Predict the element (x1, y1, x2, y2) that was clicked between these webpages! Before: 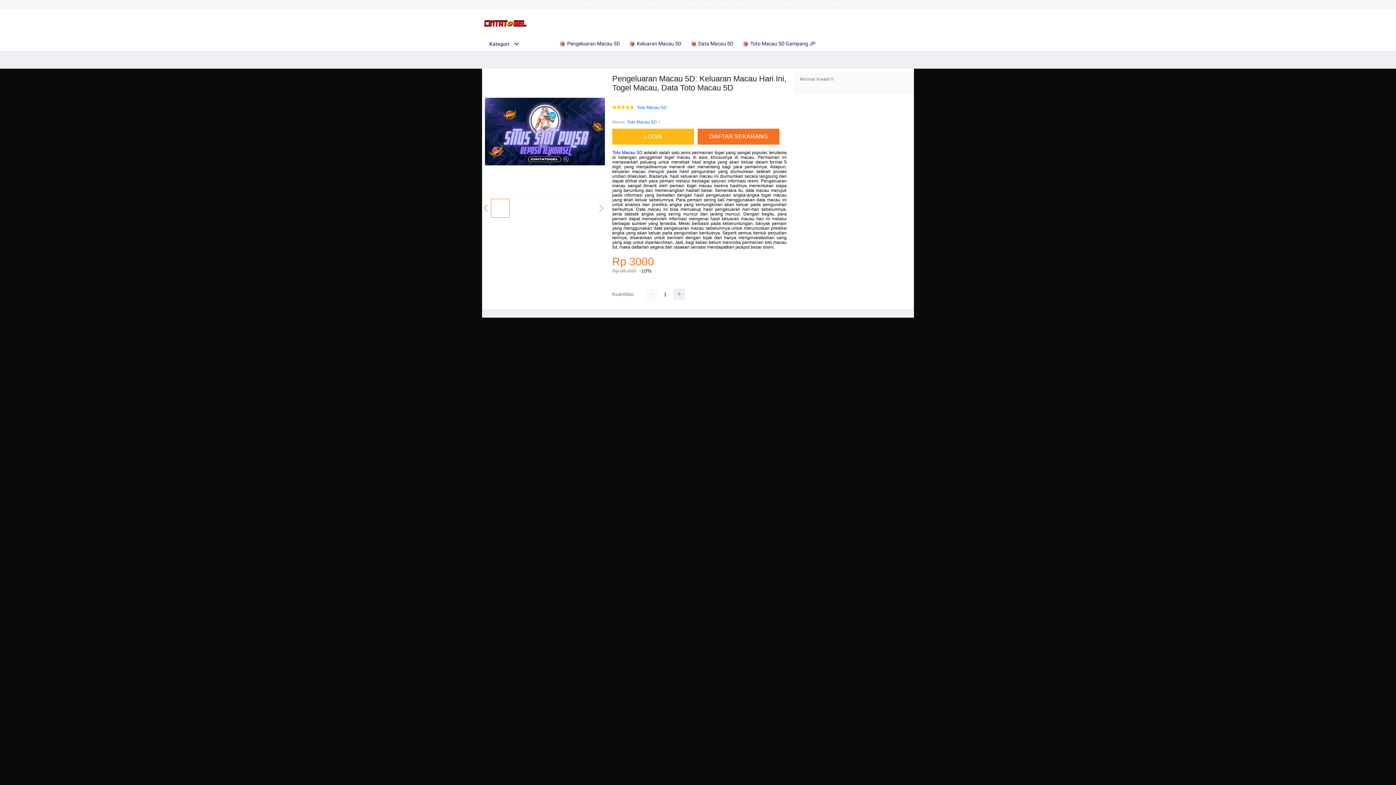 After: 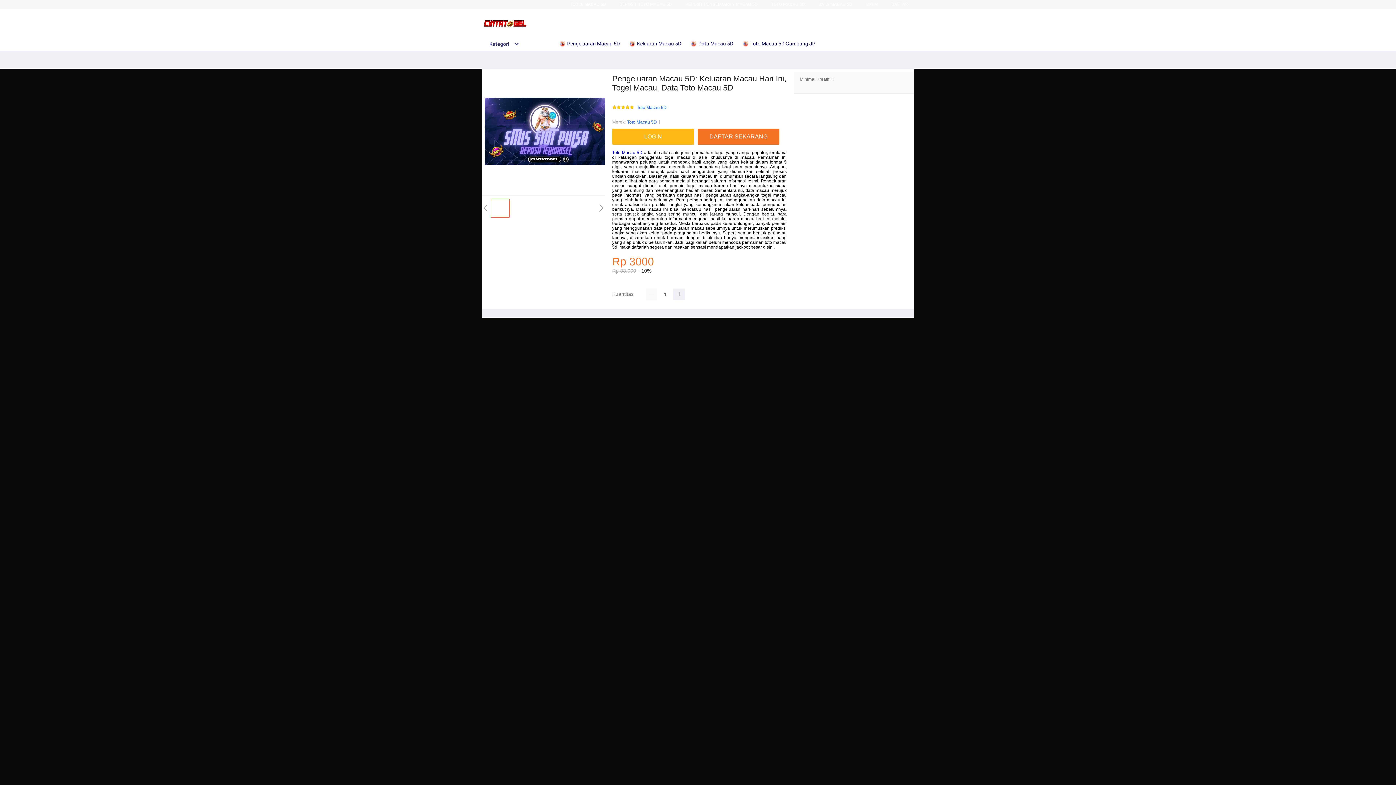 Action: label: TOTO MACAU 5D bbox: (771, 1, 805, 6)